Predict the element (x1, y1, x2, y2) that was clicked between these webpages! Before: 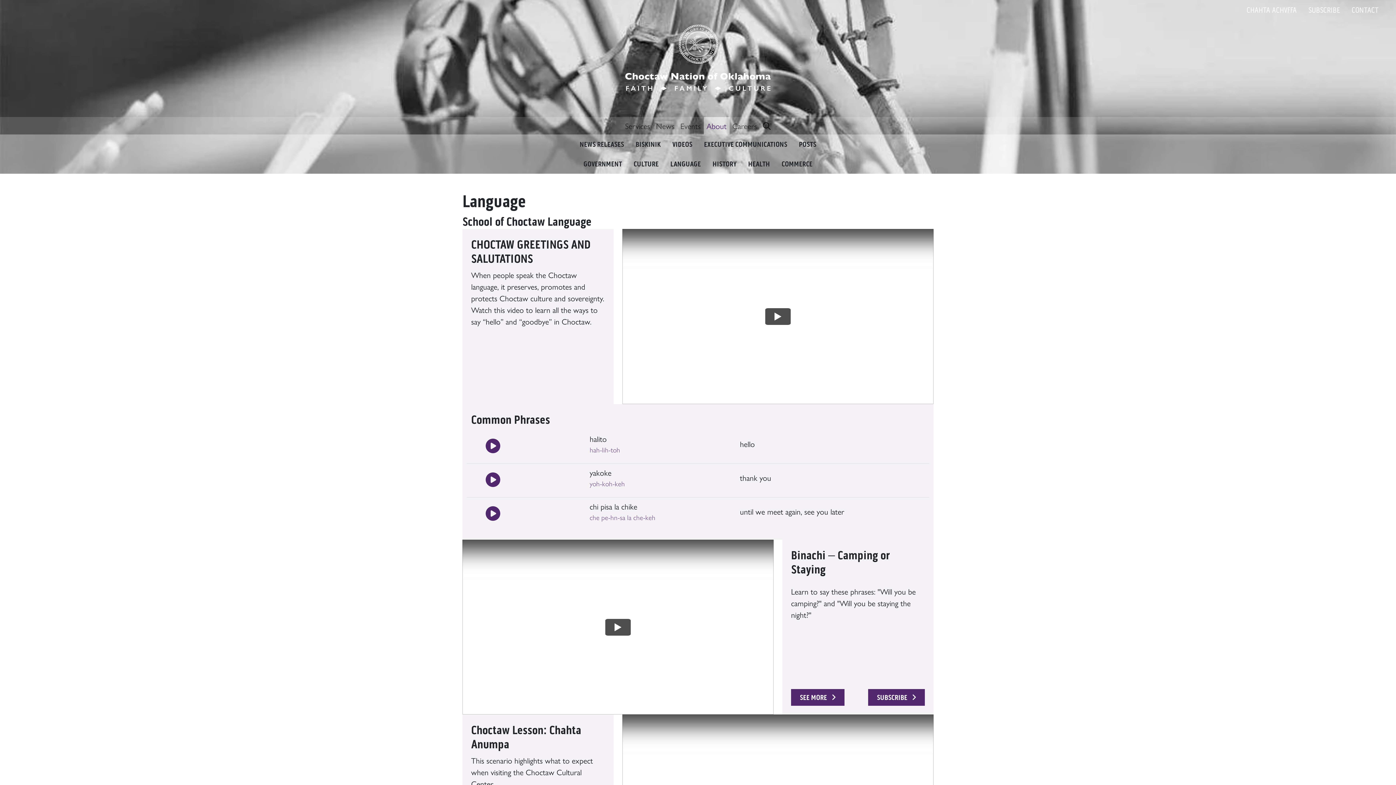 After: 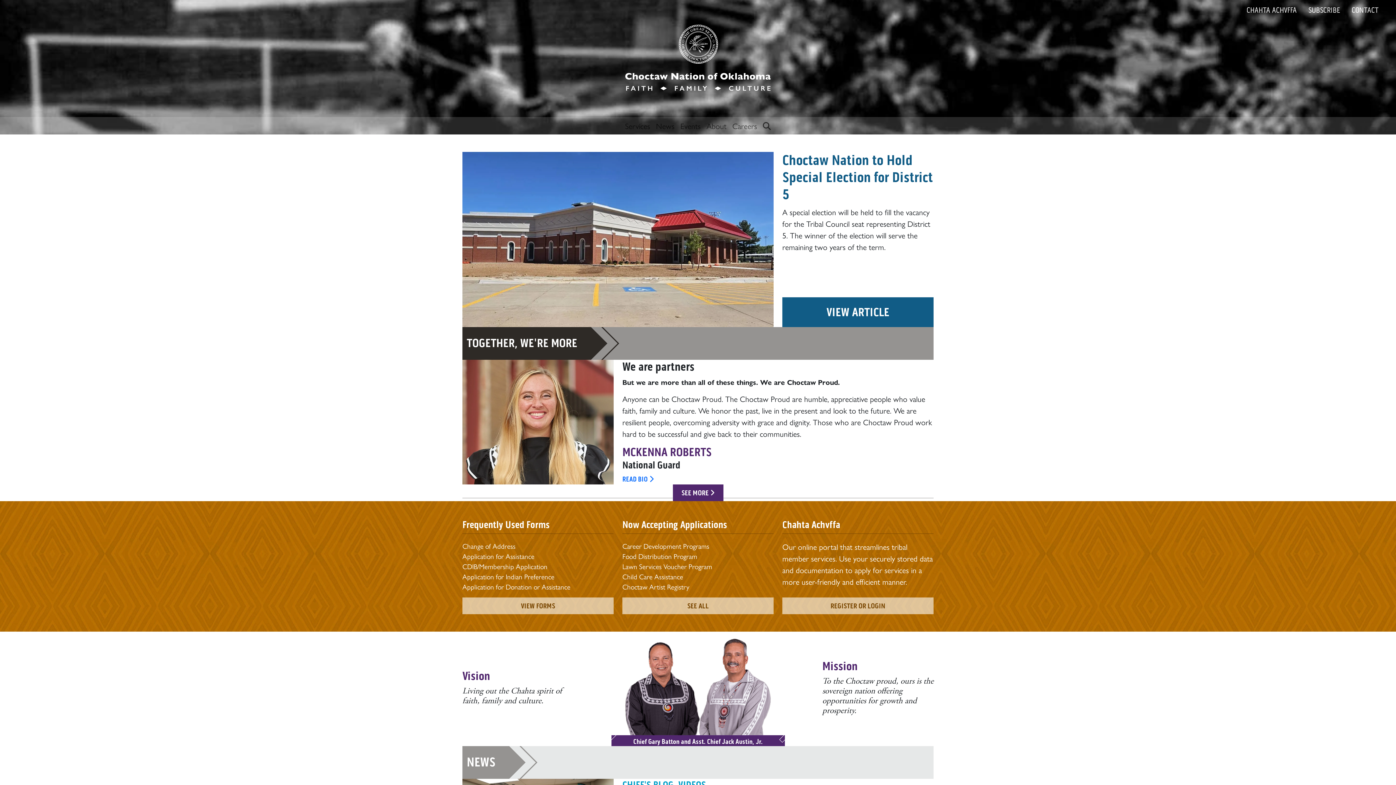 Action: bbox: (625, 52, 770, 61)